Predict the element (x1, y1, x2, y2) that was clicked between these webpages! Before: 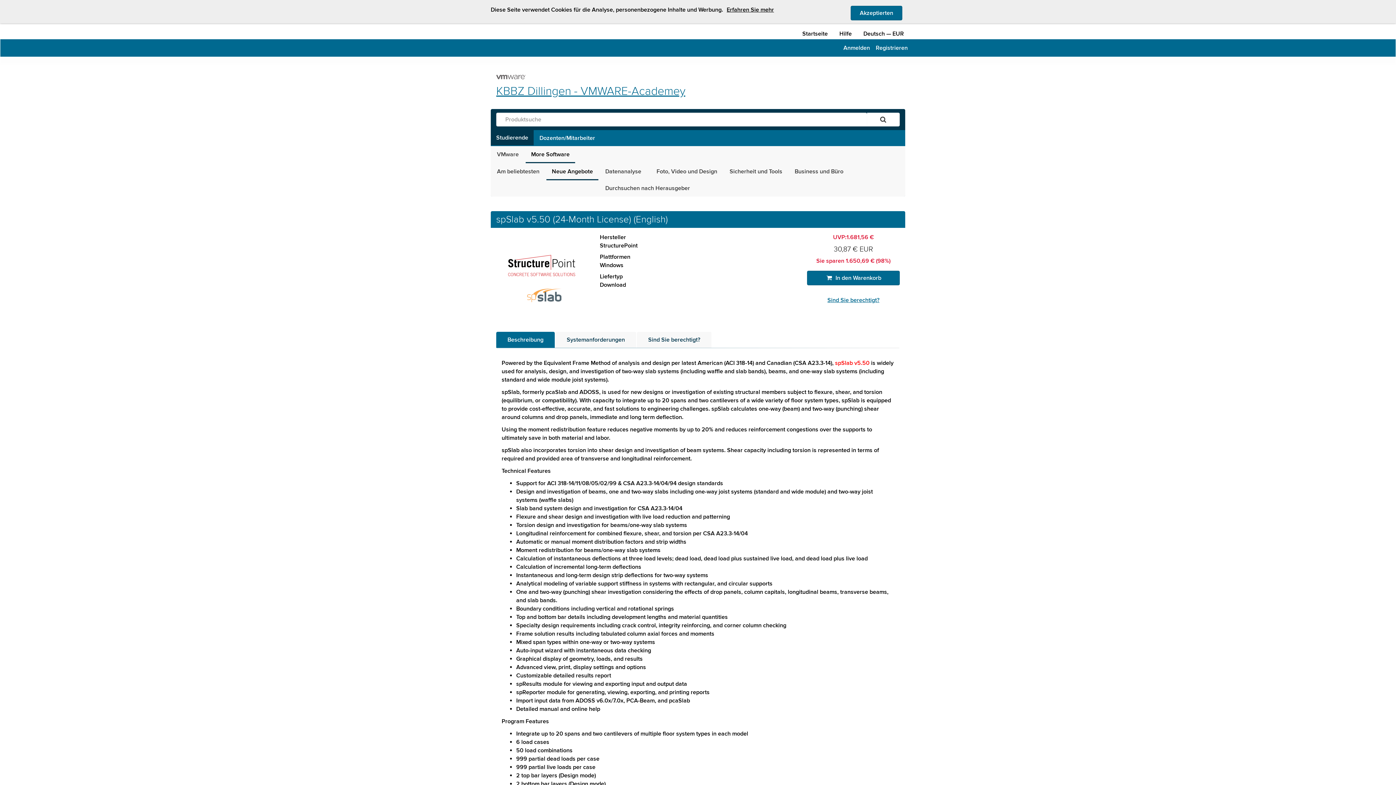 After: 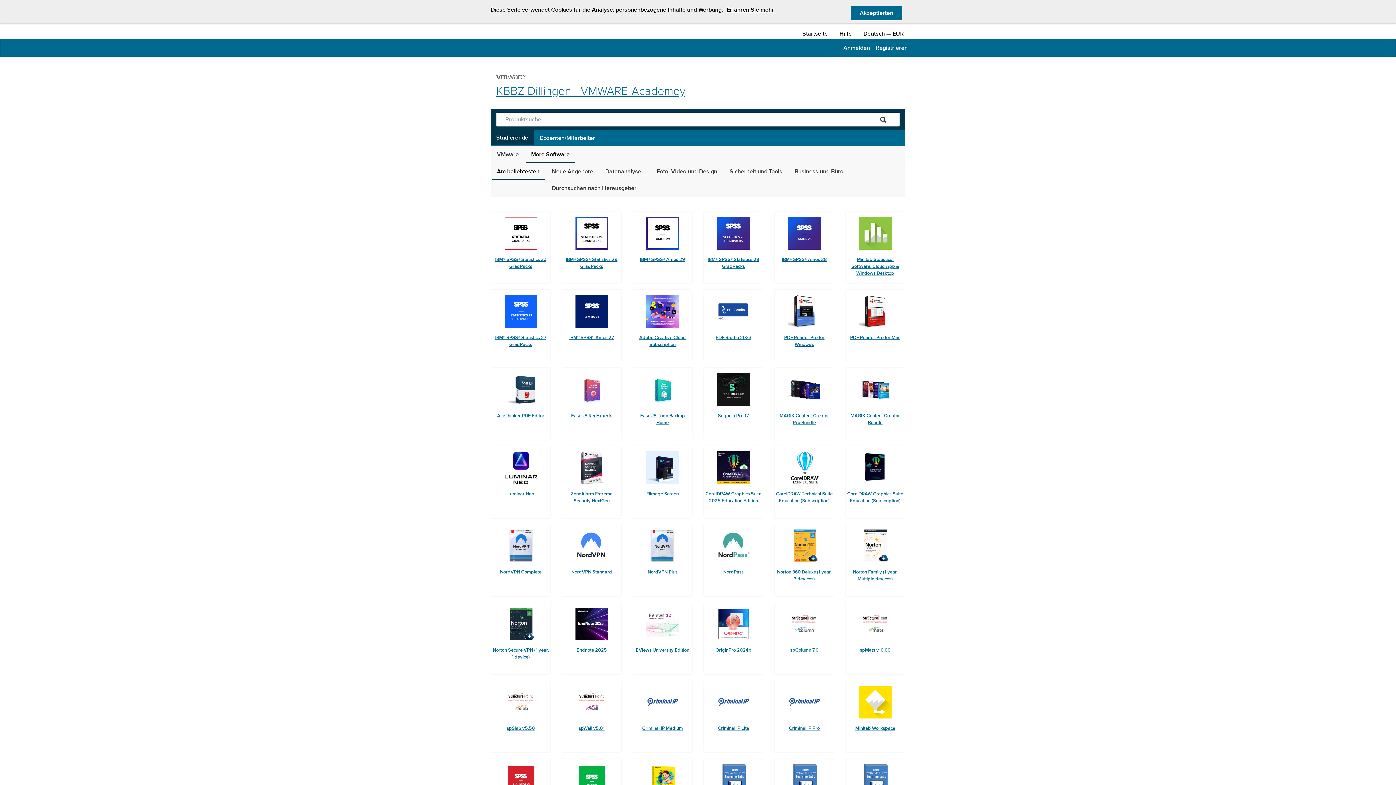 Action: bbox: (491, 164, 545, 179) label: Am beliebtesten